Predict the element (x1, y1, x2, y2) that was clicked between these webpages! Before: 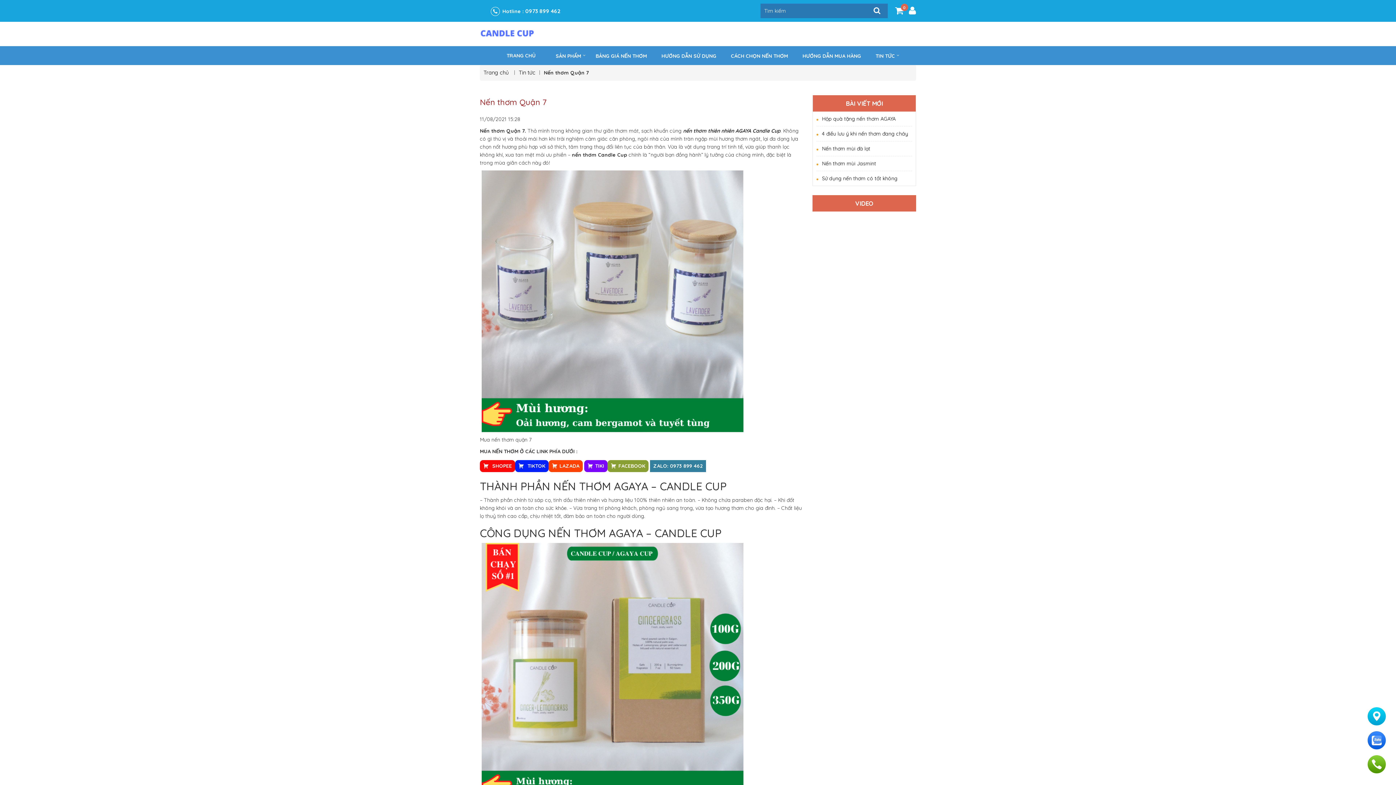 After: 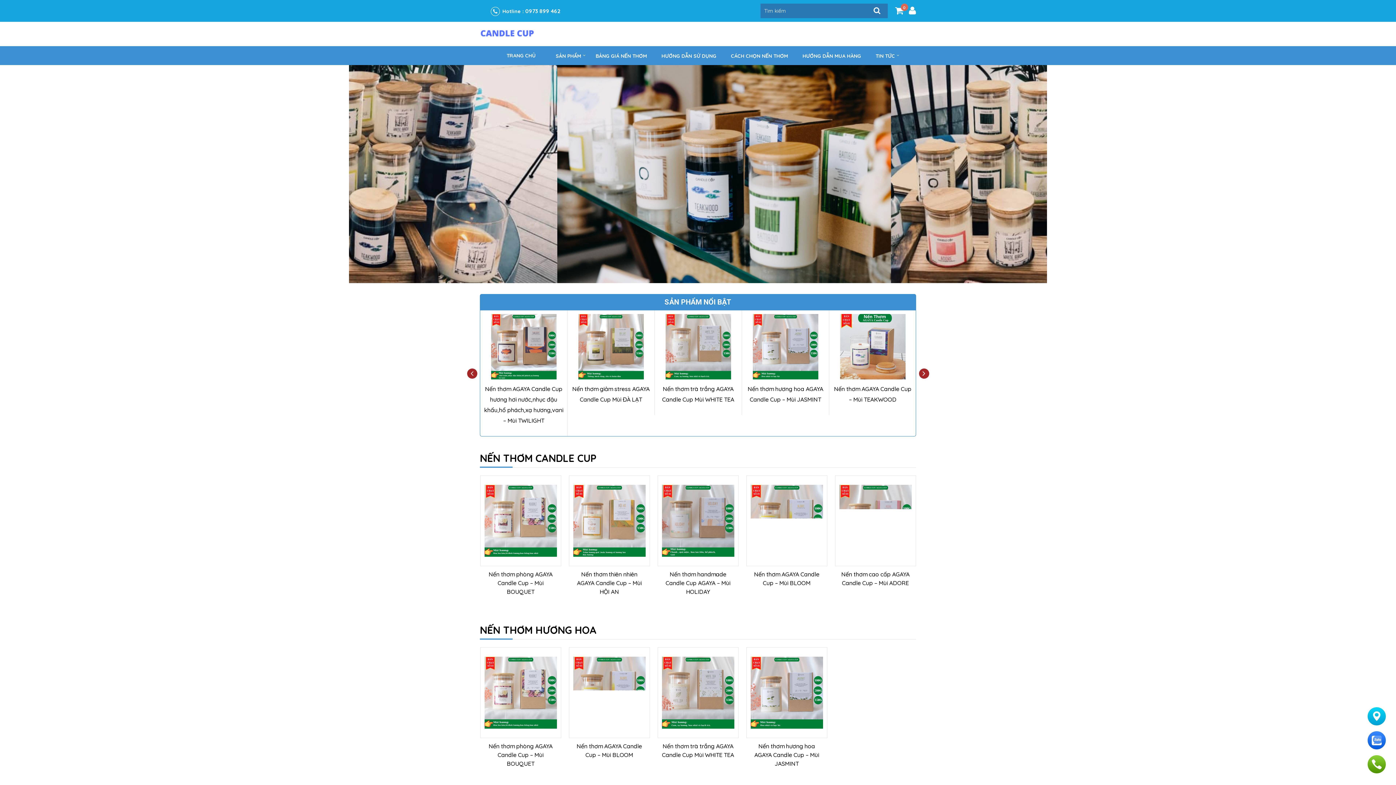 Action: bbox: (483, 69, 510, 76) label: Trang chủ 